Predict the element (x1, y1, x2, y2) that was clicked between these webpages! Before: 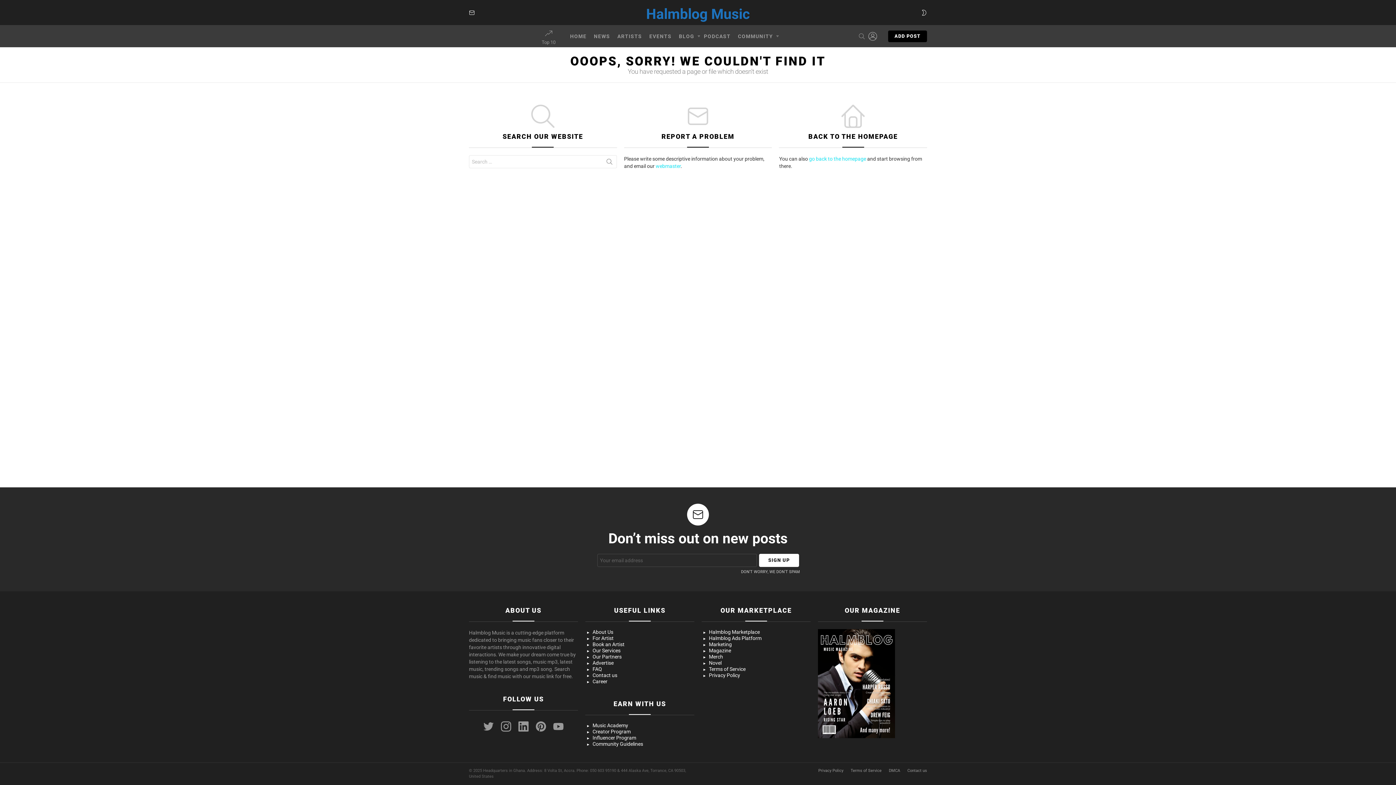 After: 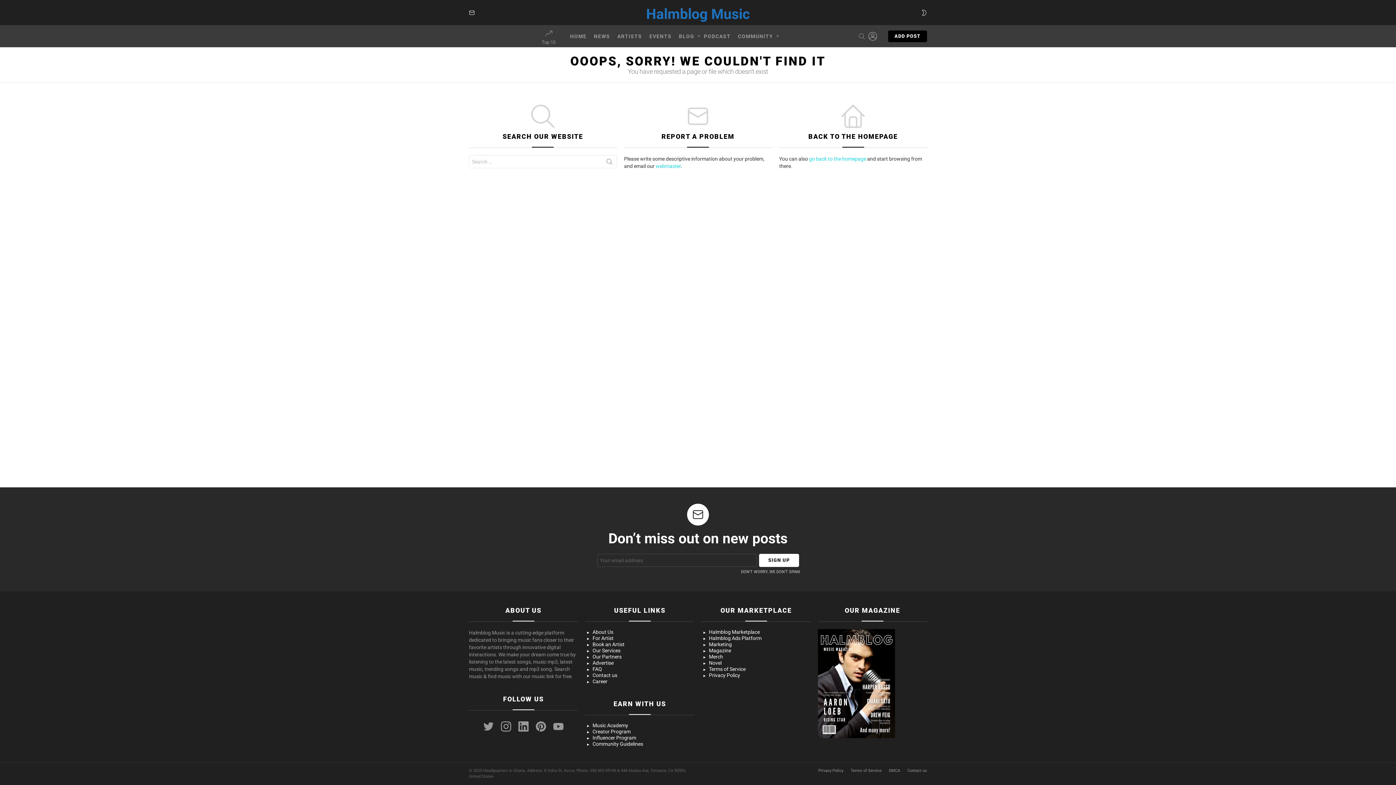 Action: bbox: (585, 735, 694, 741) label: Influencer Program